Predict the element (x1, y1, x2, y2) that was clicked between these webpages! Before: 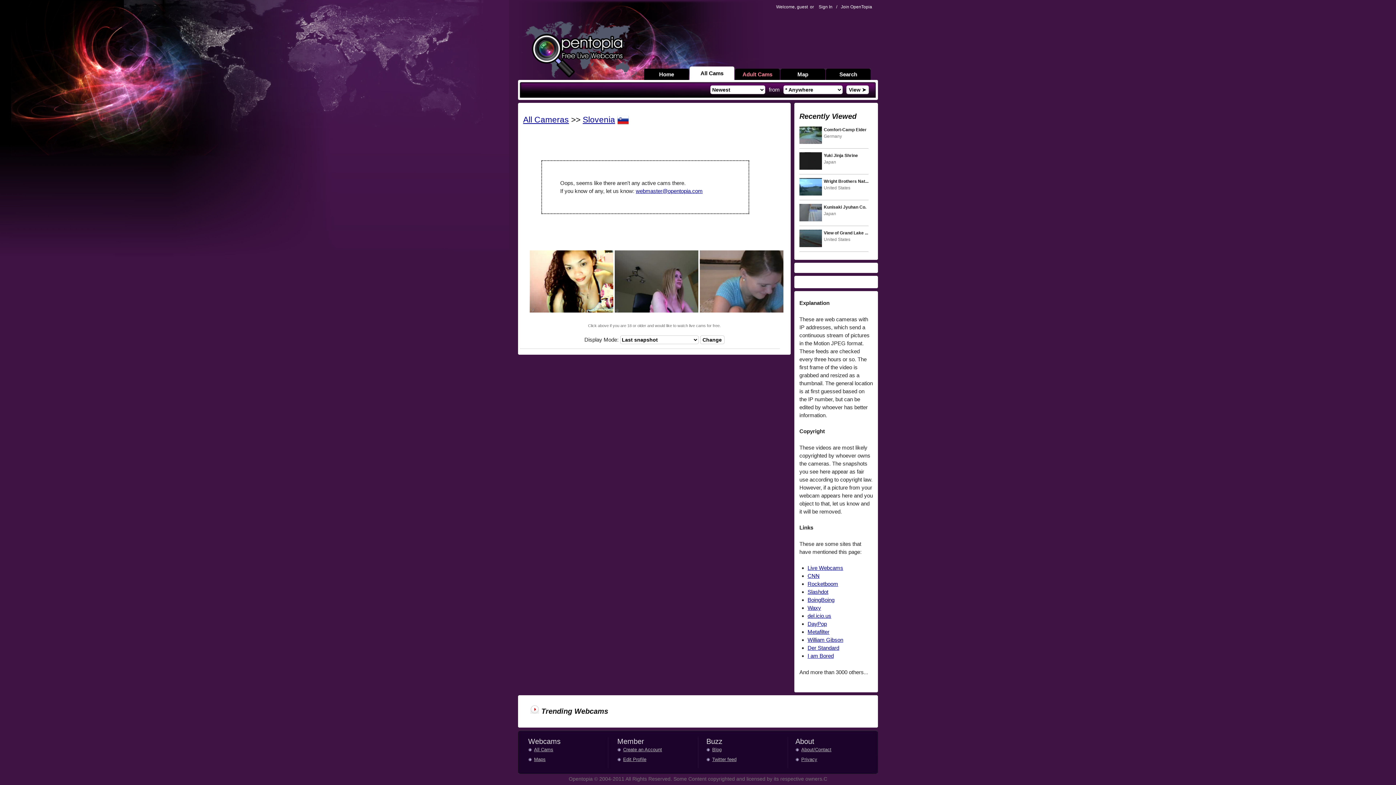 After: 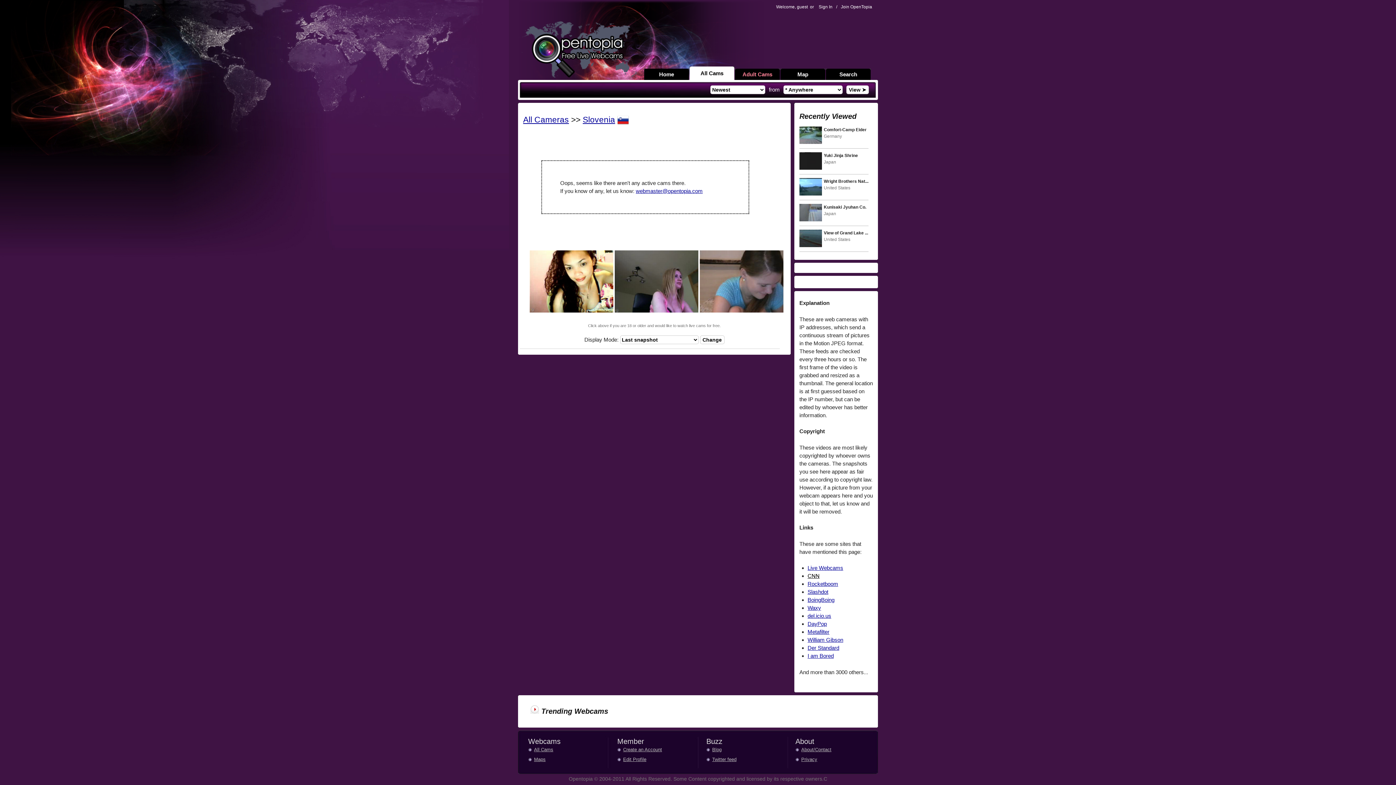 Action: label: CNN bbox: (807, 573, 819, 579)